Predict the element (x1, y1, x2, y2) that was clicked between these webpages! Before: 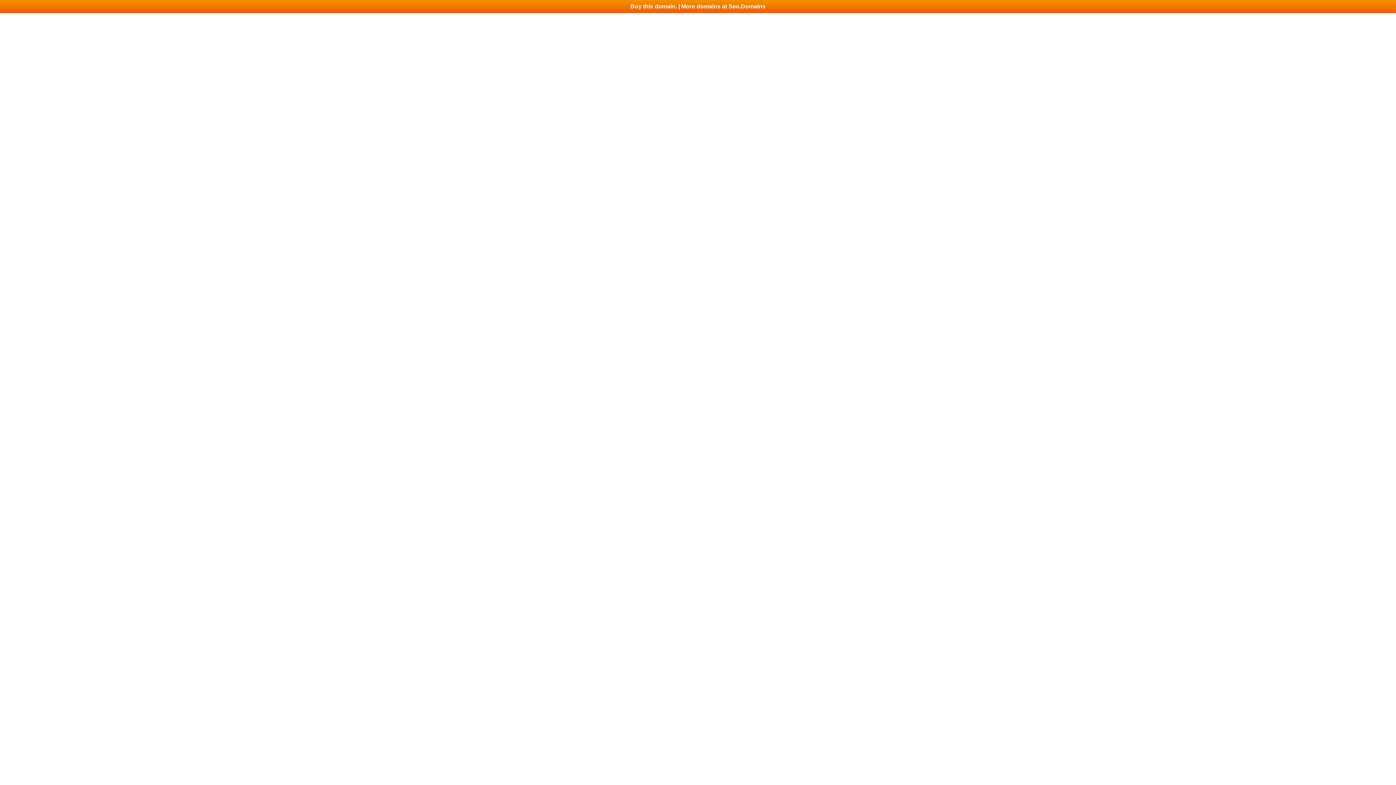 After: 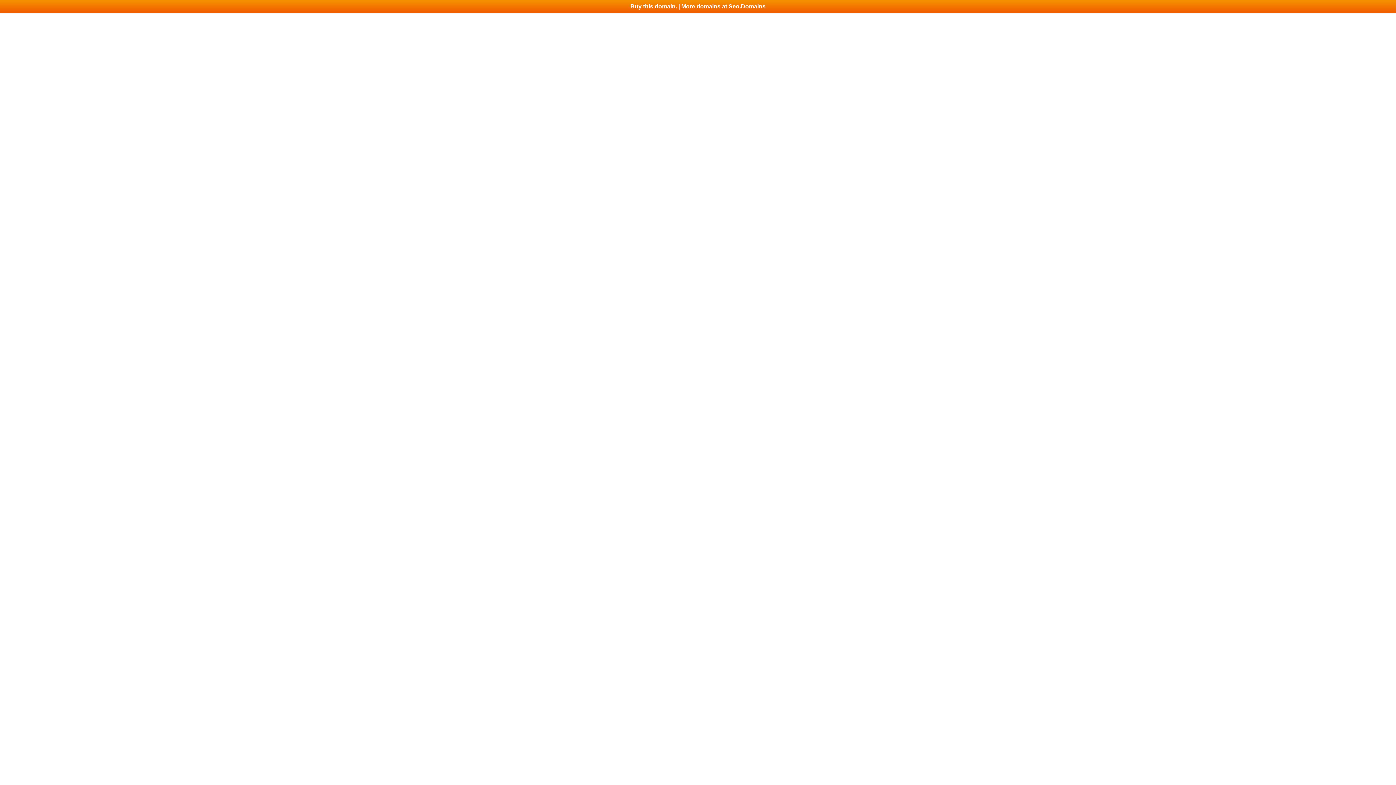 Action: bbox: (0, 0, 1396, 13) label: Buy this domain. | More domains at Seo.Domains